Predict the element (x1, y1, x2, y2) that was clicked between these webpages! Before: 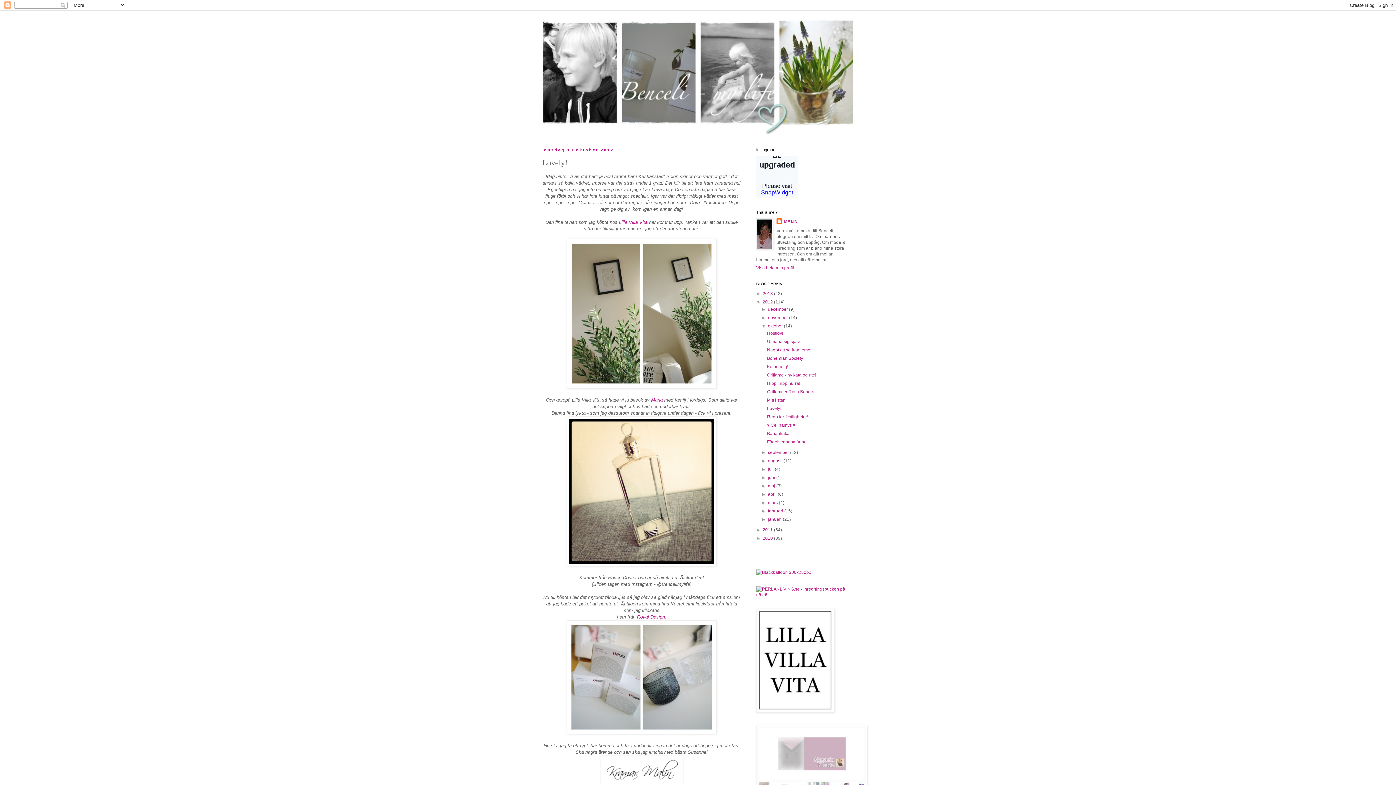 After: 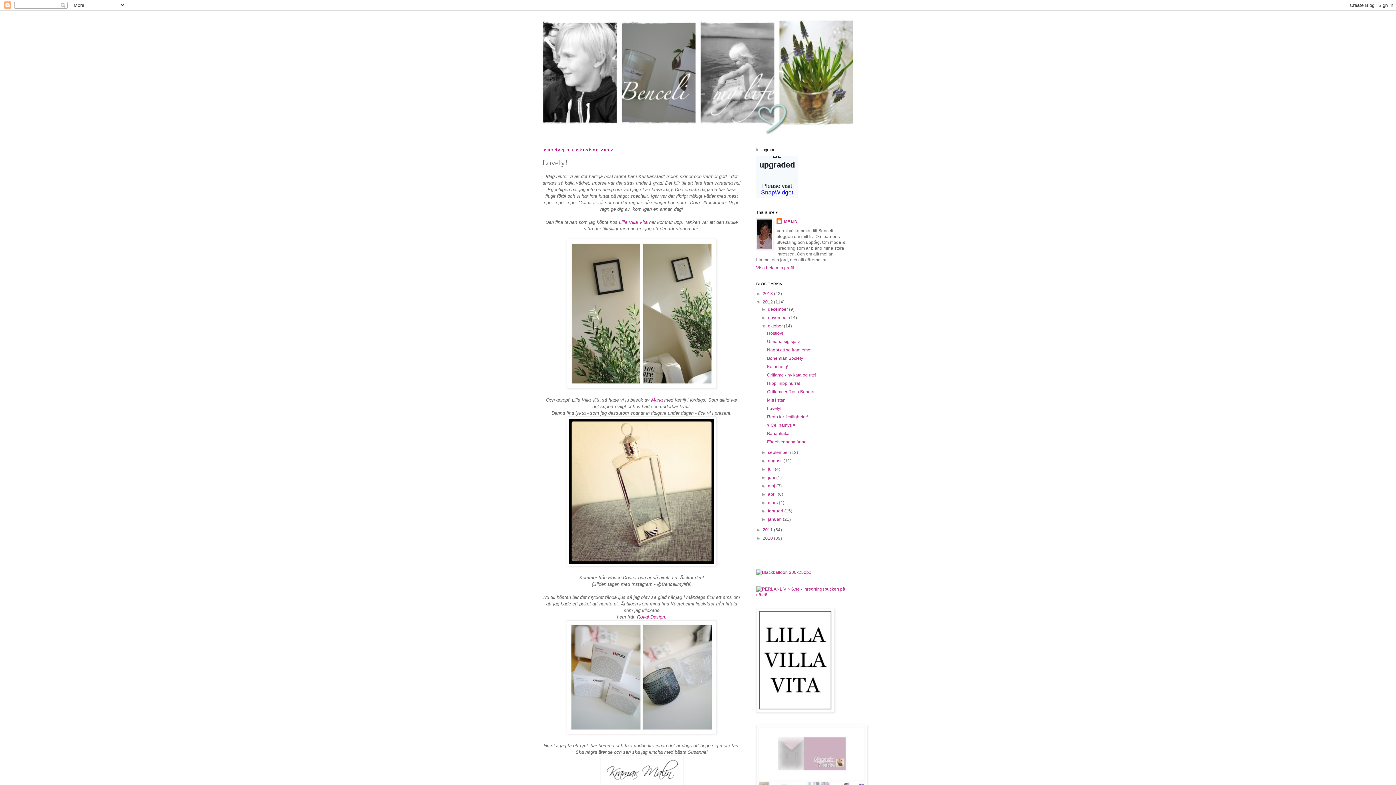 Action: bbox: (637, 614, 665, 619) label: Royal Design